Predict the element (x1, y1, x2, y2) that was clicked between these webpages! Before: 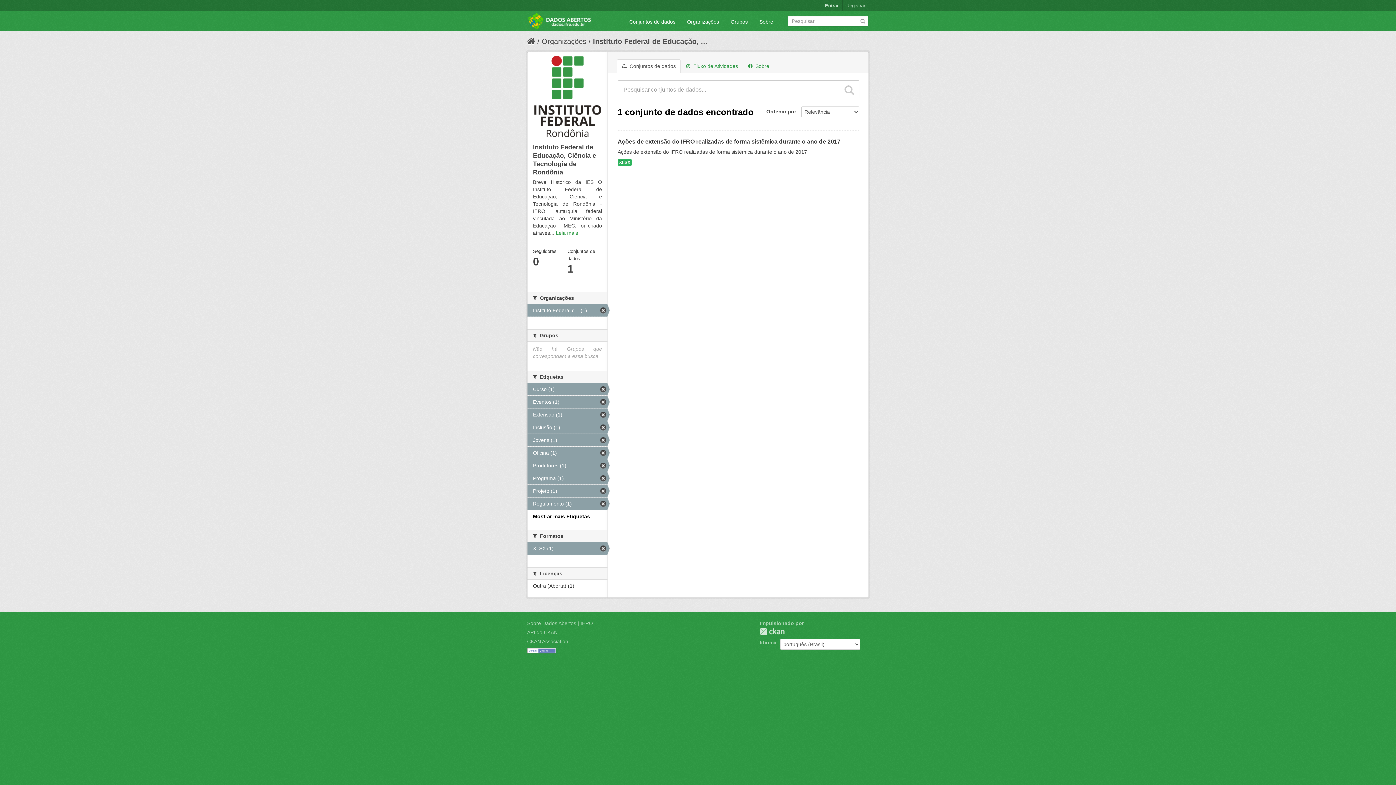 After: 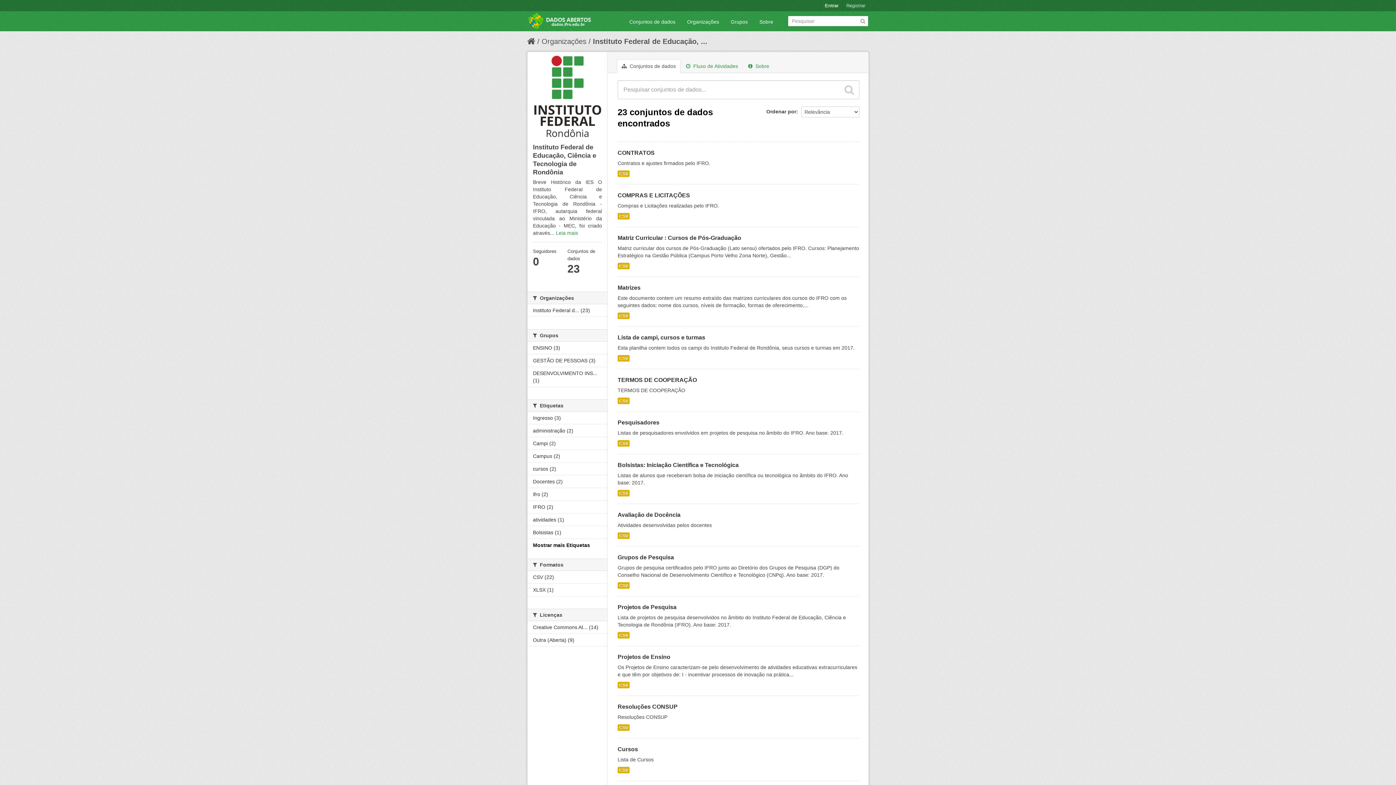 Action: bbox: (533, 55, 602, 139)